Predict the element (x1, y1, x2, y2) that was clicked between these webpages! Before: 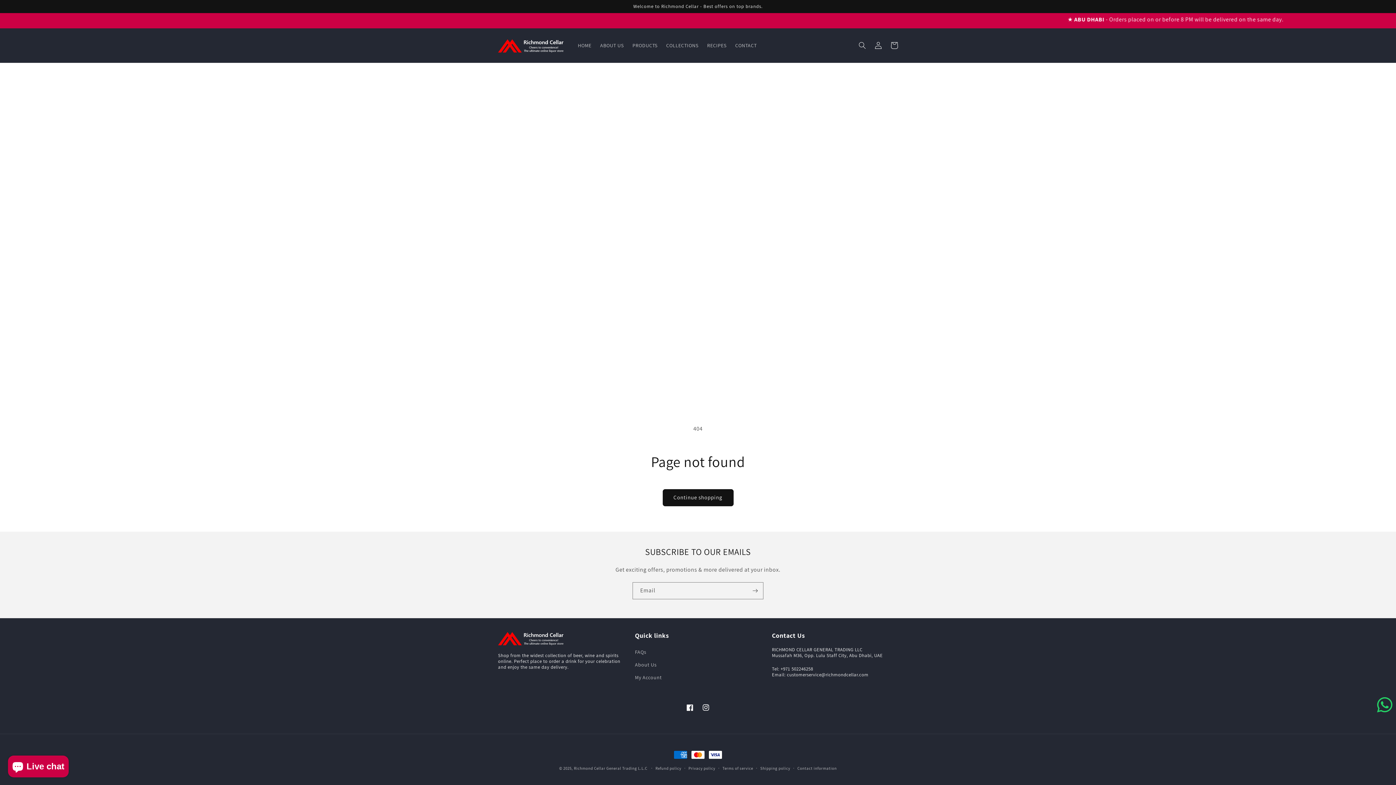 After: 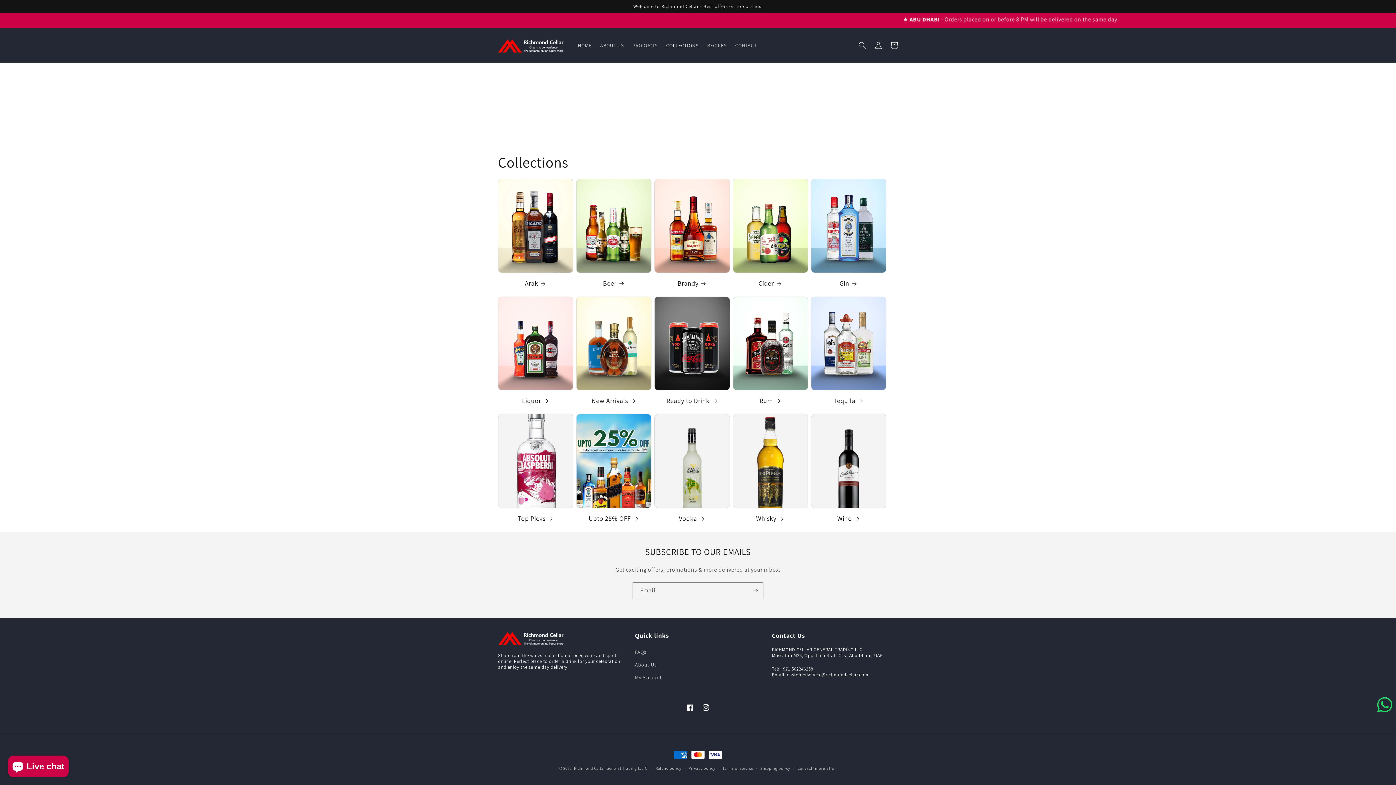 Action: bbox: (662, 37, 702, 53) label: COLLECTIONS